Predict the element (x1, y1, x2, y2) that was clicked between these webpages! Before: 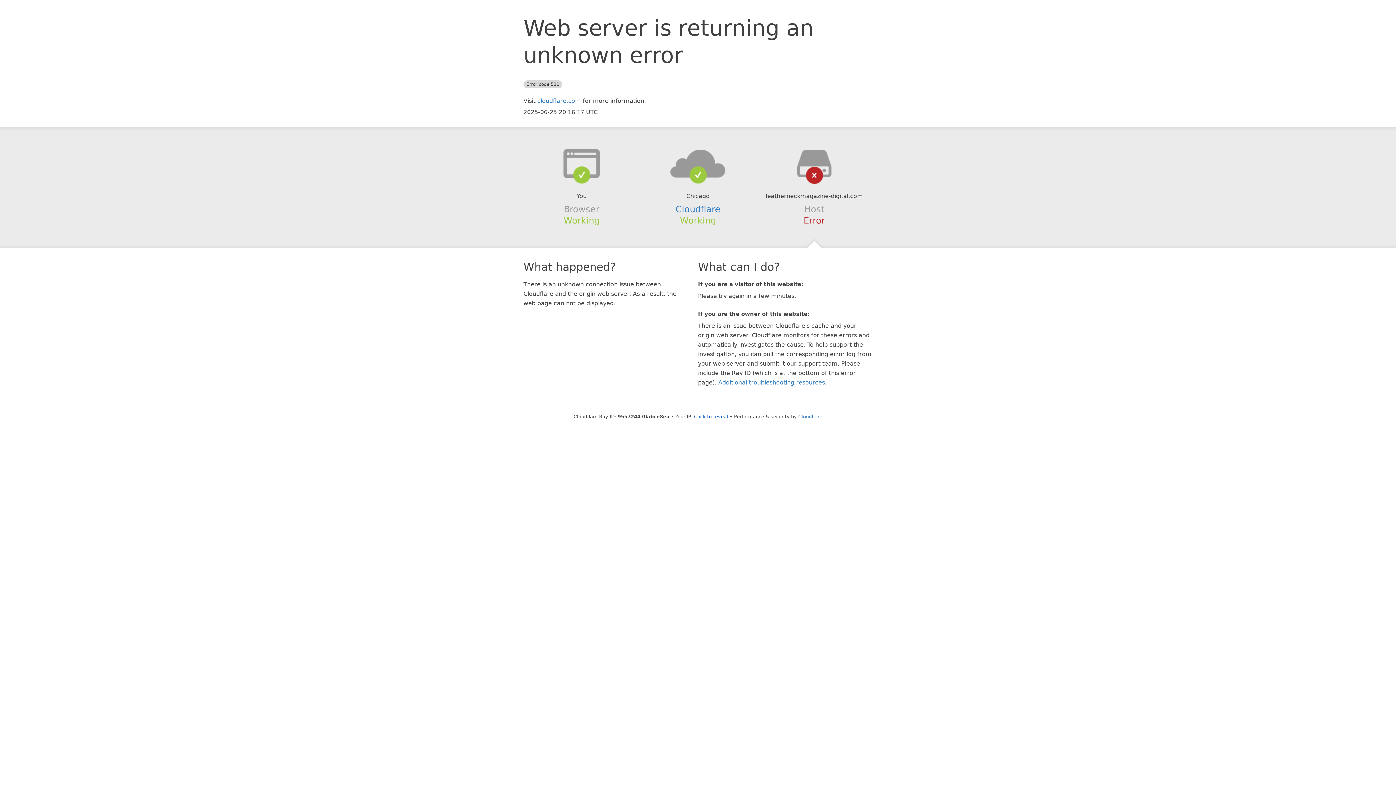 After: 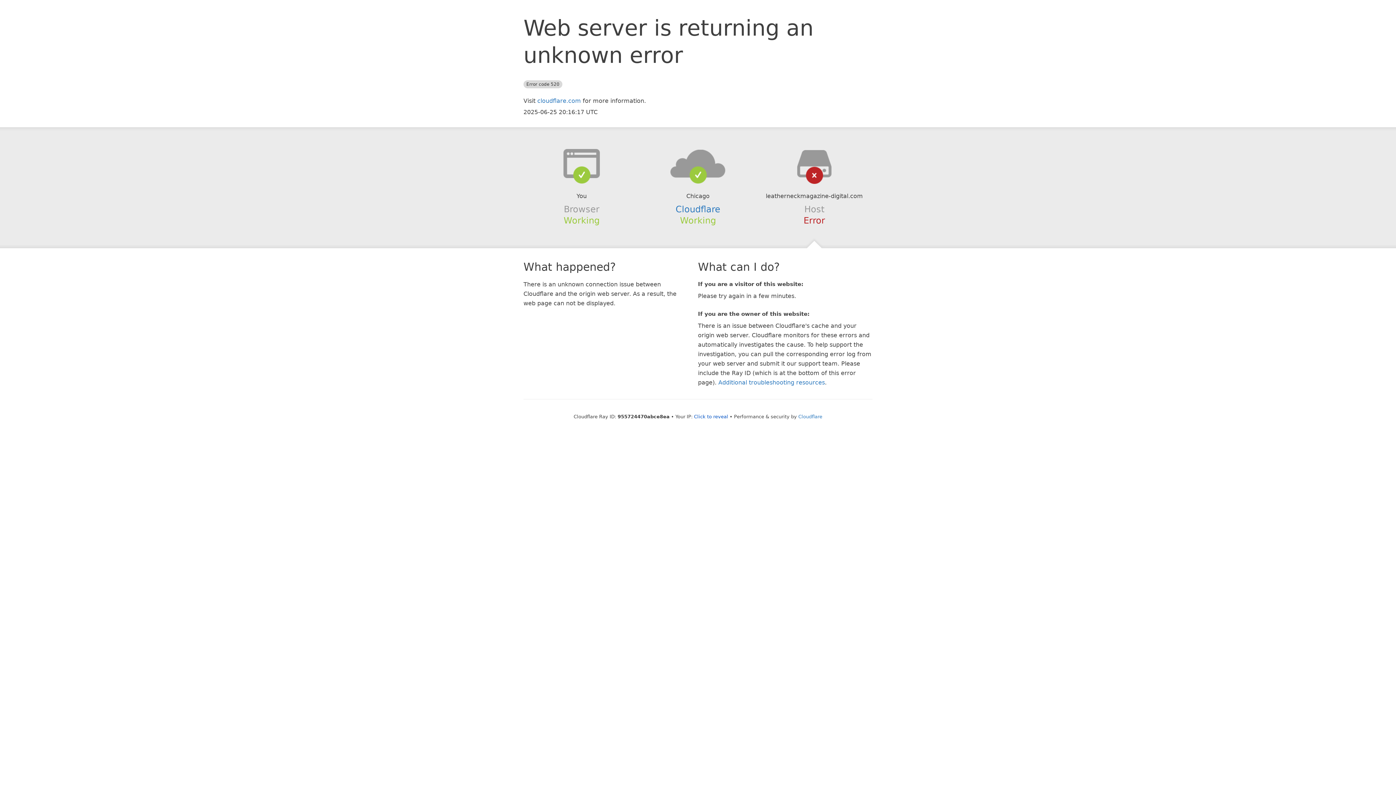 Action: bbox: (639, 148, 756, 178)